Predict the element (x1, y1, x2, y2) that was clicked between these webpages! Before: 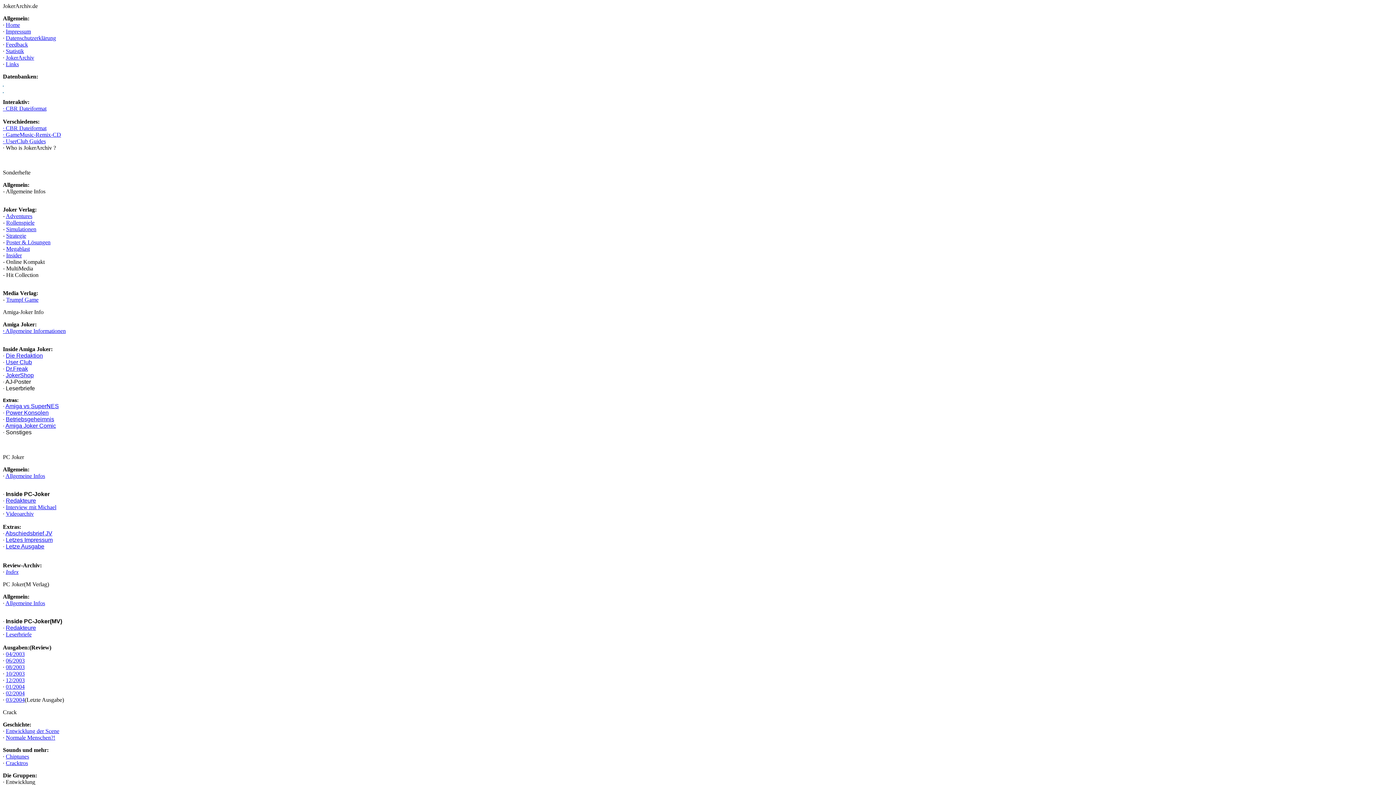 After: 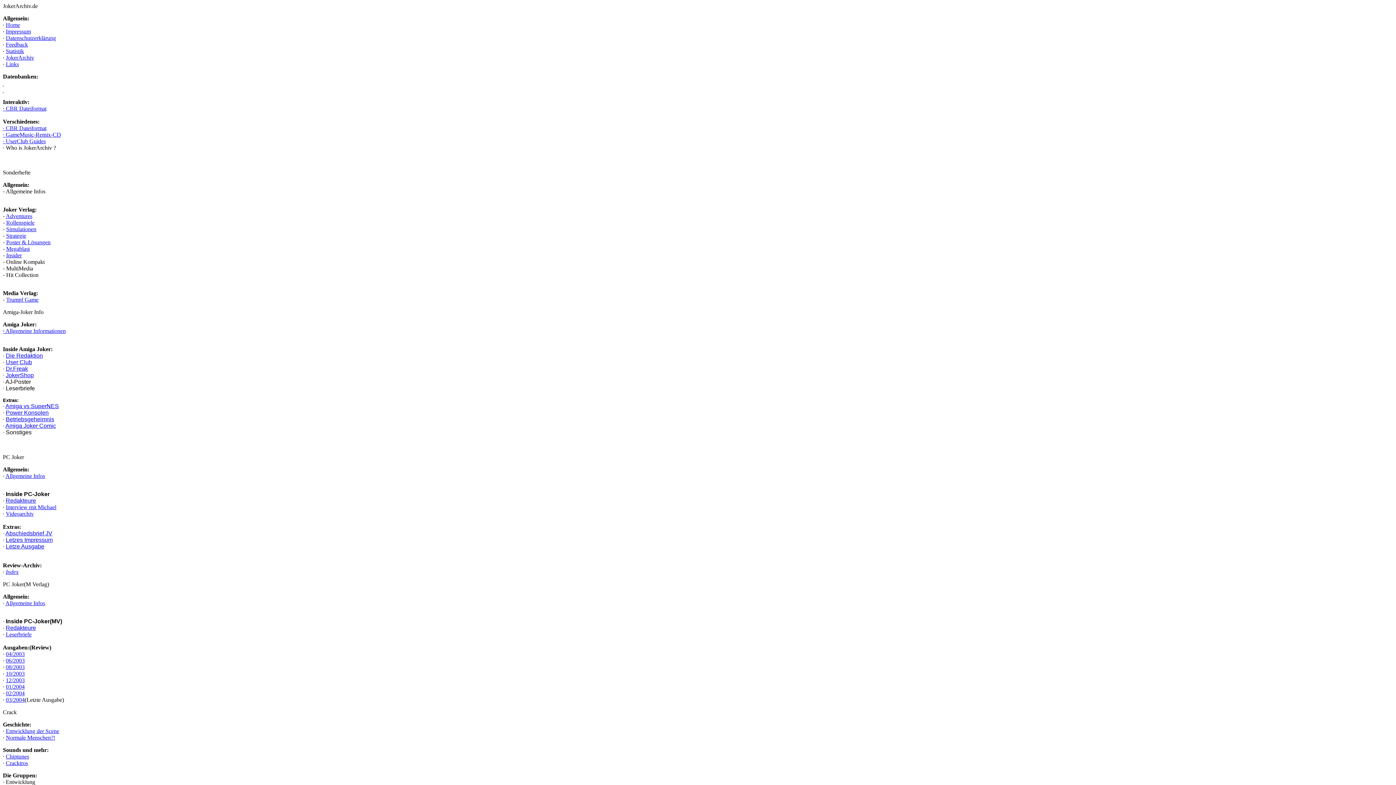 Action: label: 02/2004 bbox: (5, 690, 24, 696)